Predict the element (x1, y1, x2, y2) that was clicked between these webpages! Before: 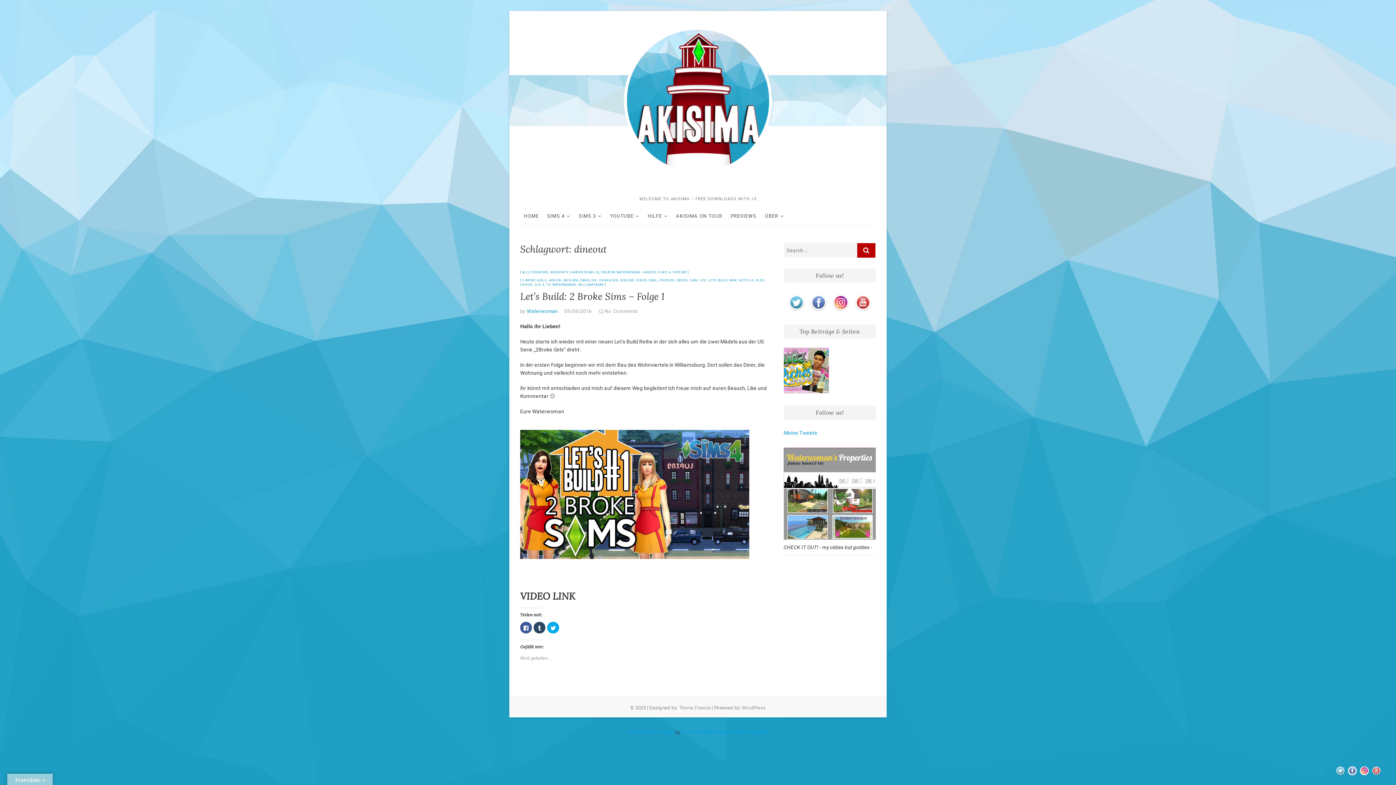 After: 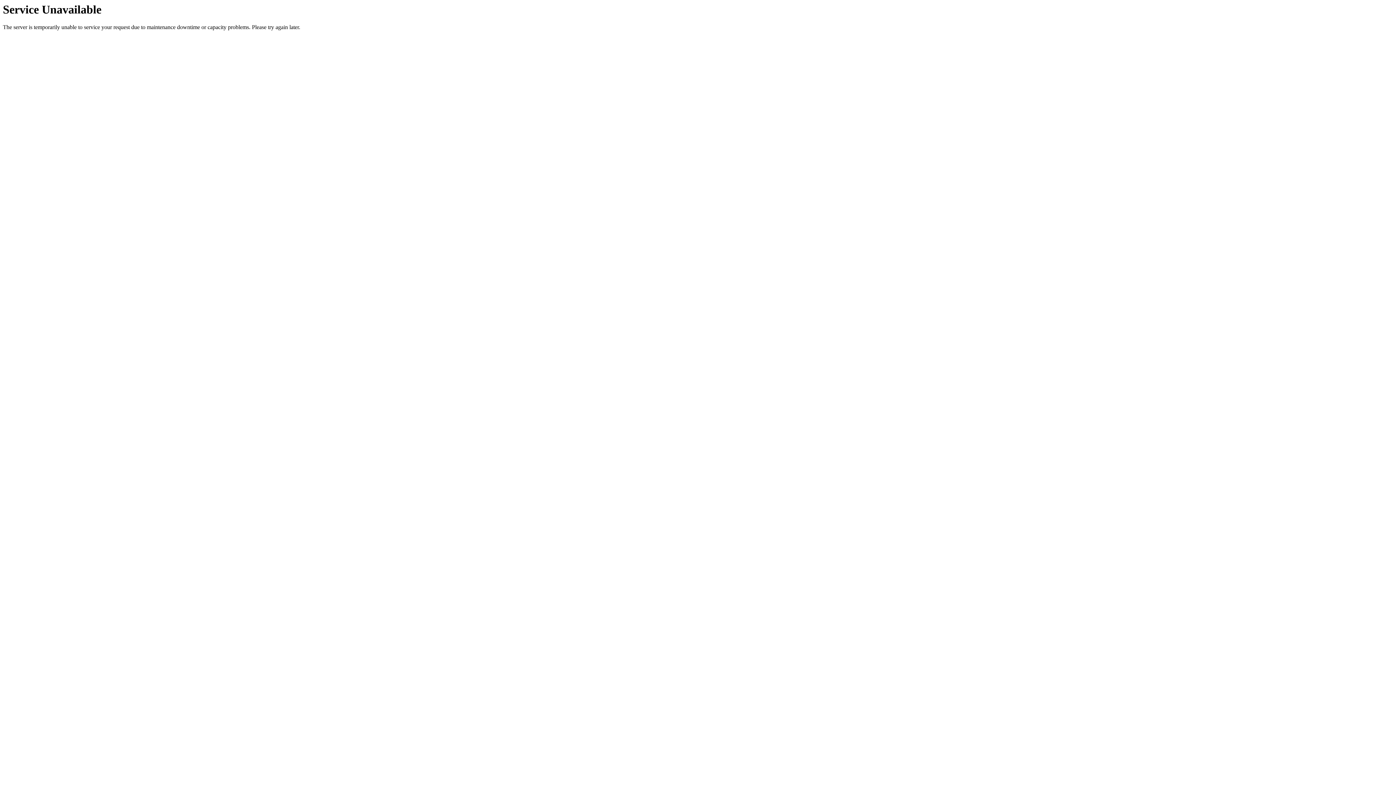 Action: bbox: (546, 283, 550, 286) label: TV